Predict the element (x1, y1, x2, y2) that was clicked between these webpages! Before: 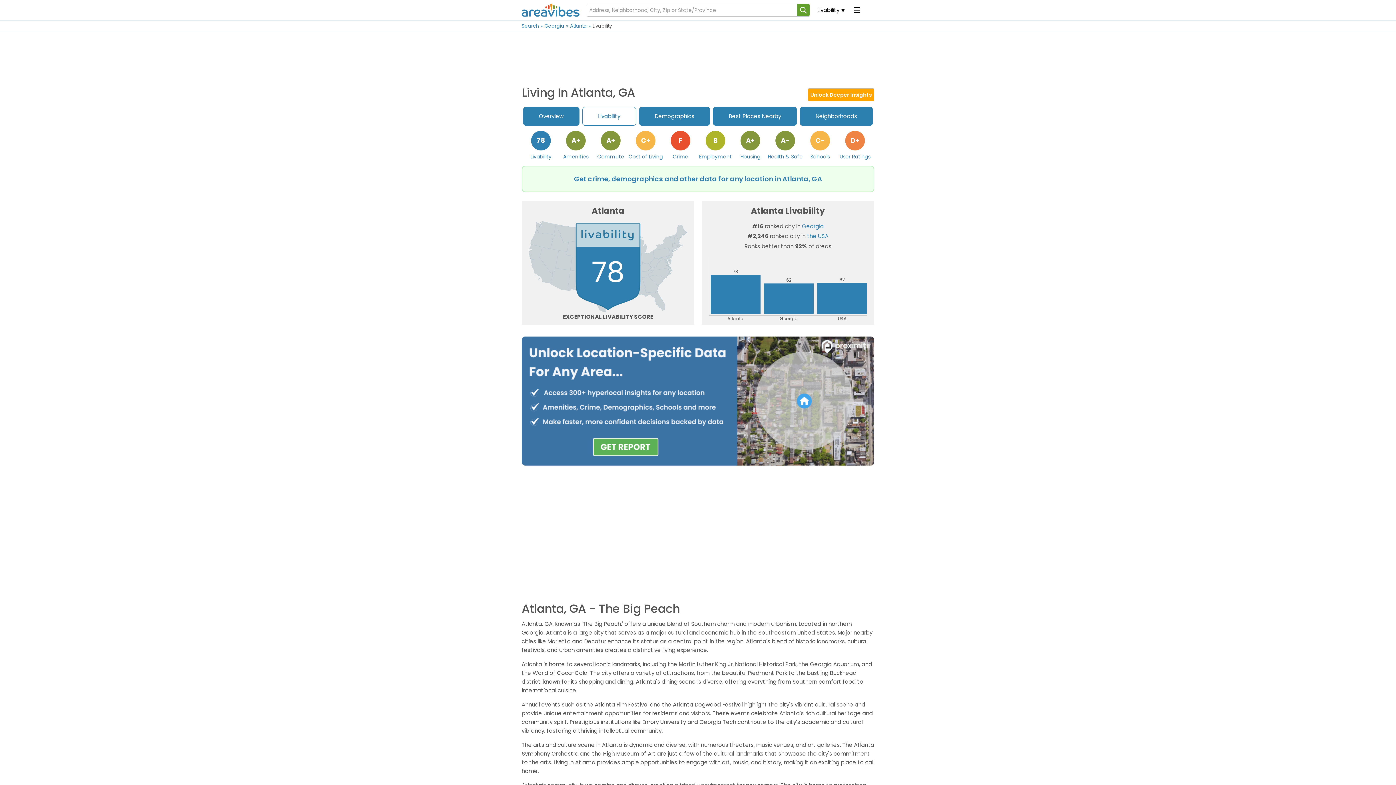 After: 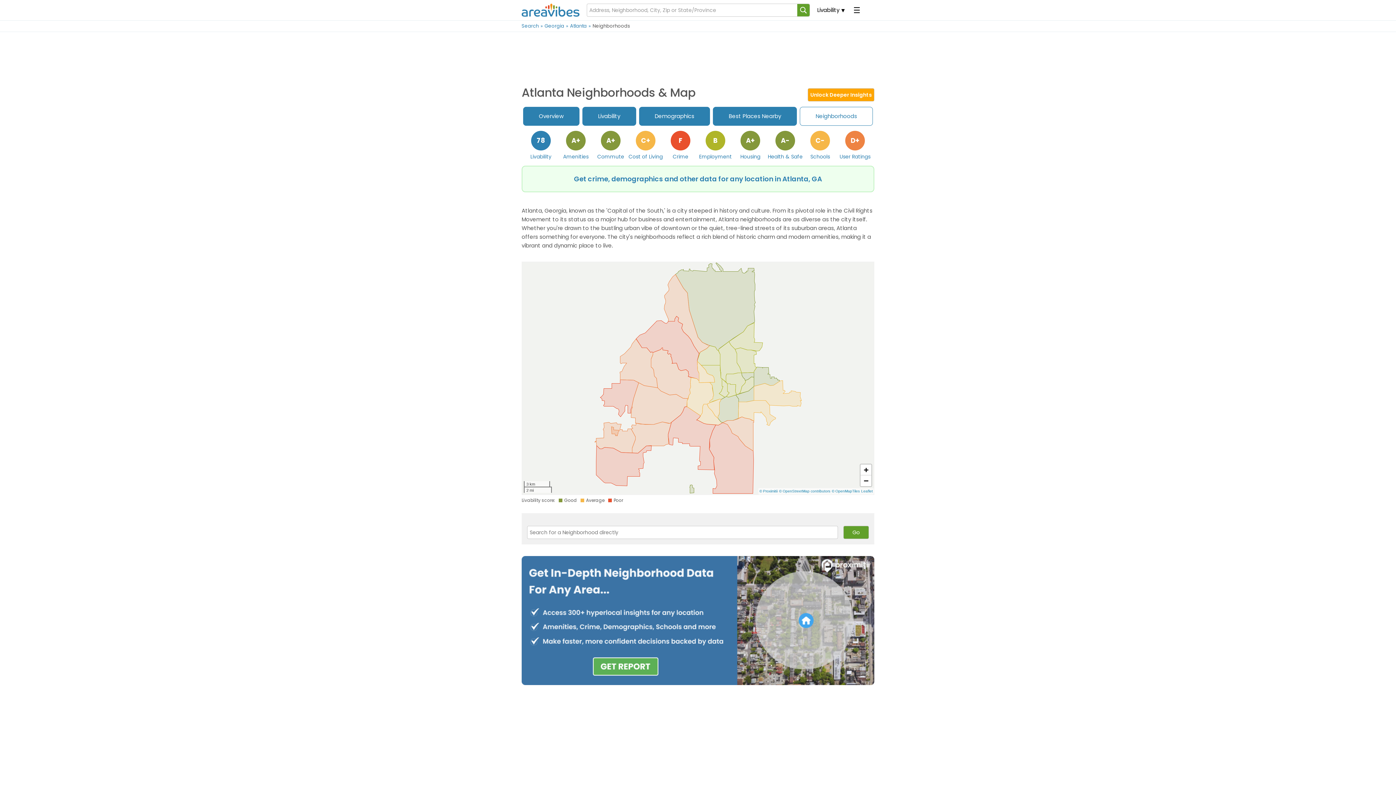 Action: bbox: (800, 106, 873, 125) label: Neighborhoods